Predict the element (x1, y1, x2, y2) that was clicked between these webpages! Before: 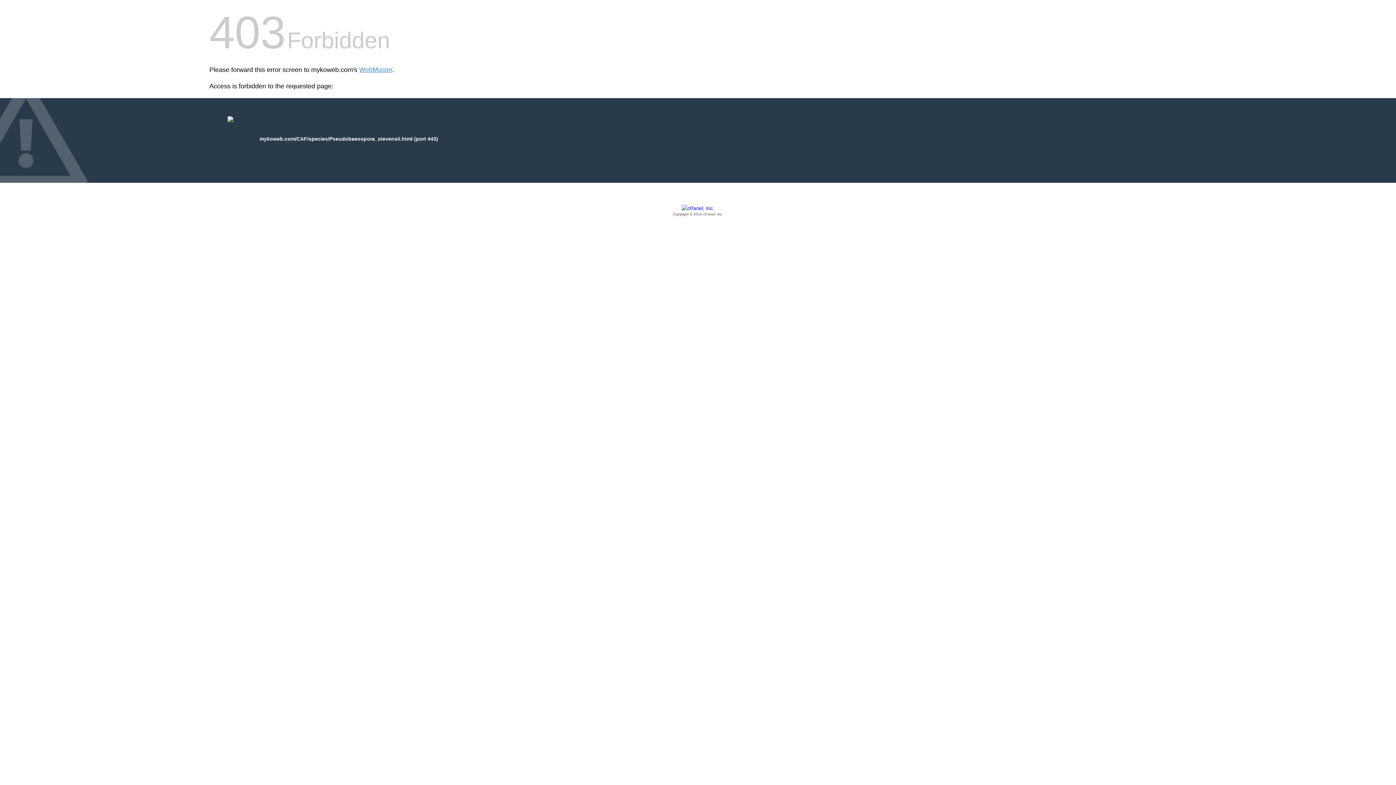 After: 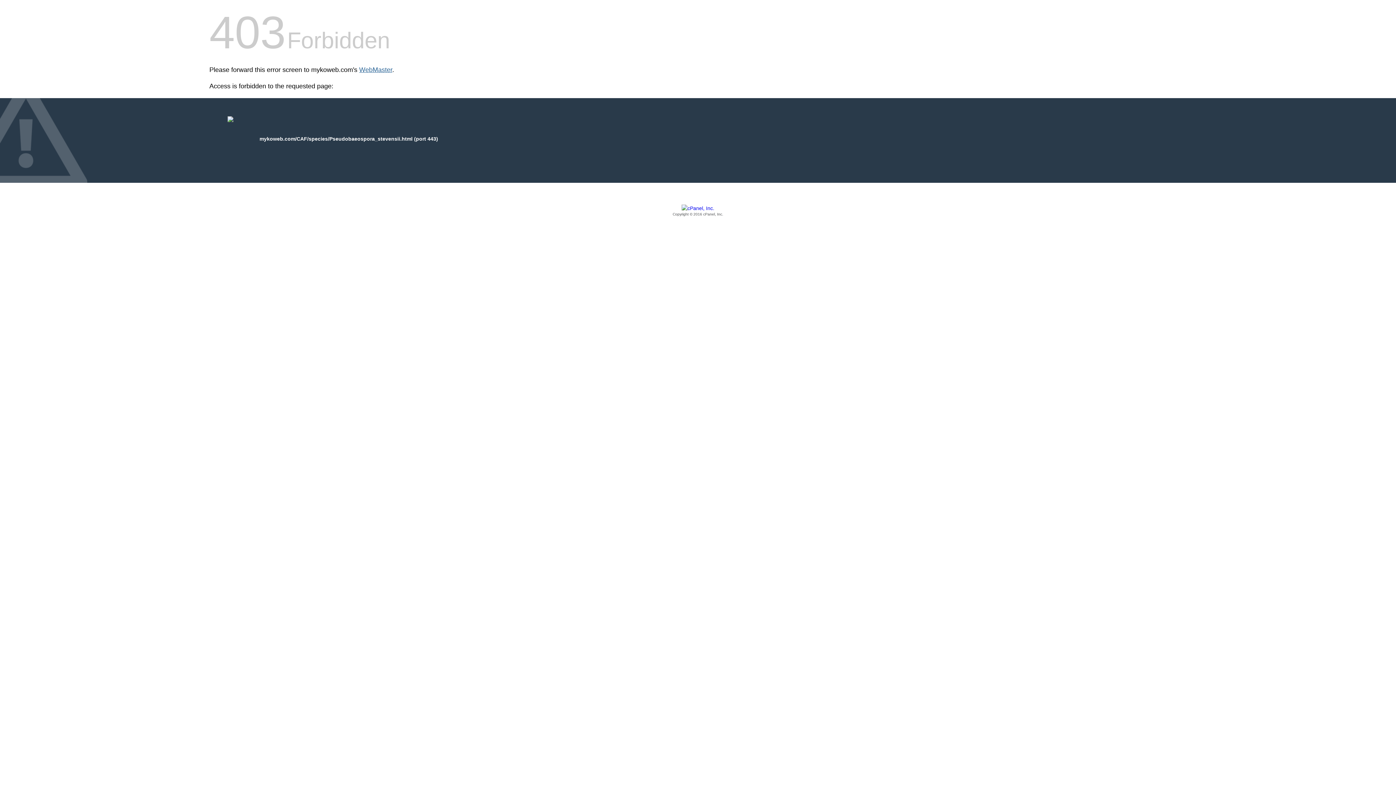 Action: bbox: (359, 66, 392, 73) label: WebMaster